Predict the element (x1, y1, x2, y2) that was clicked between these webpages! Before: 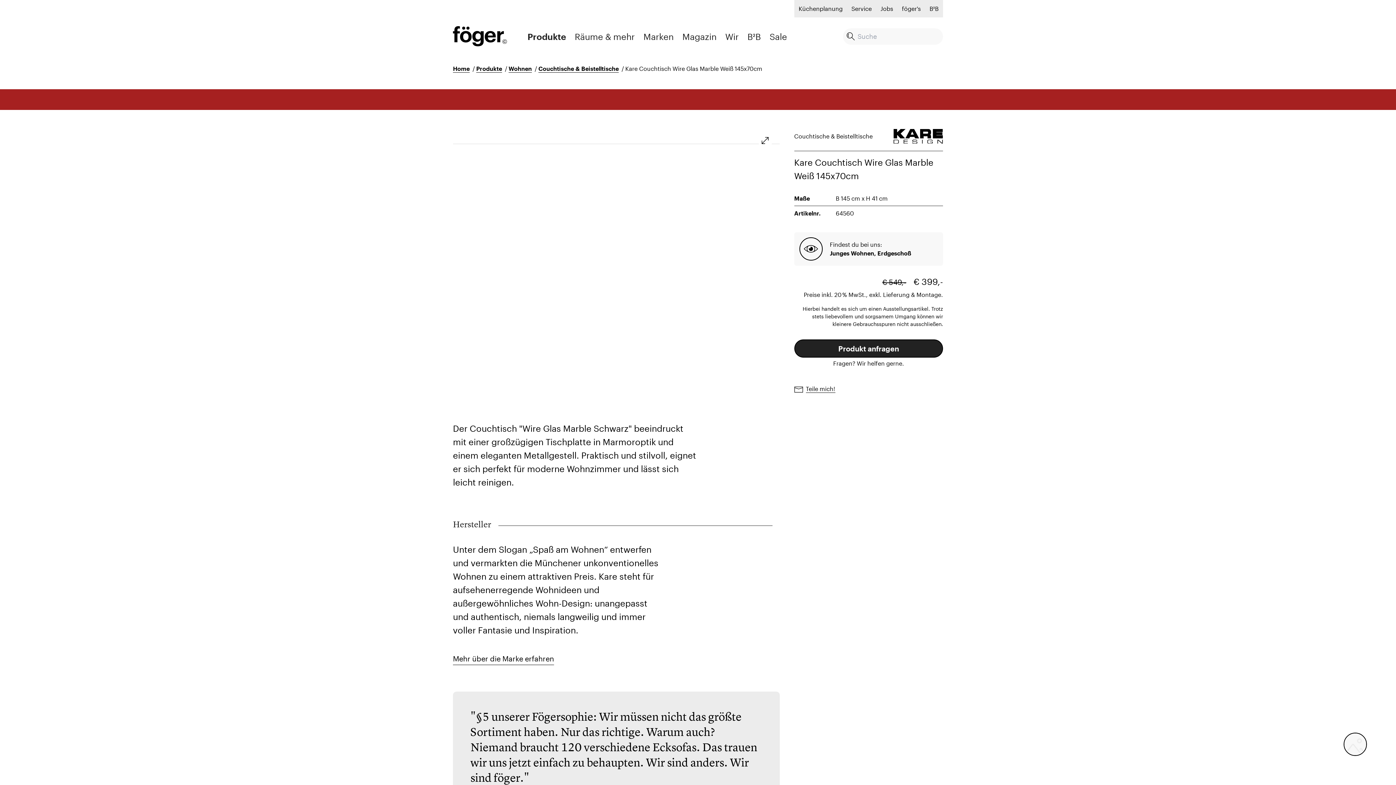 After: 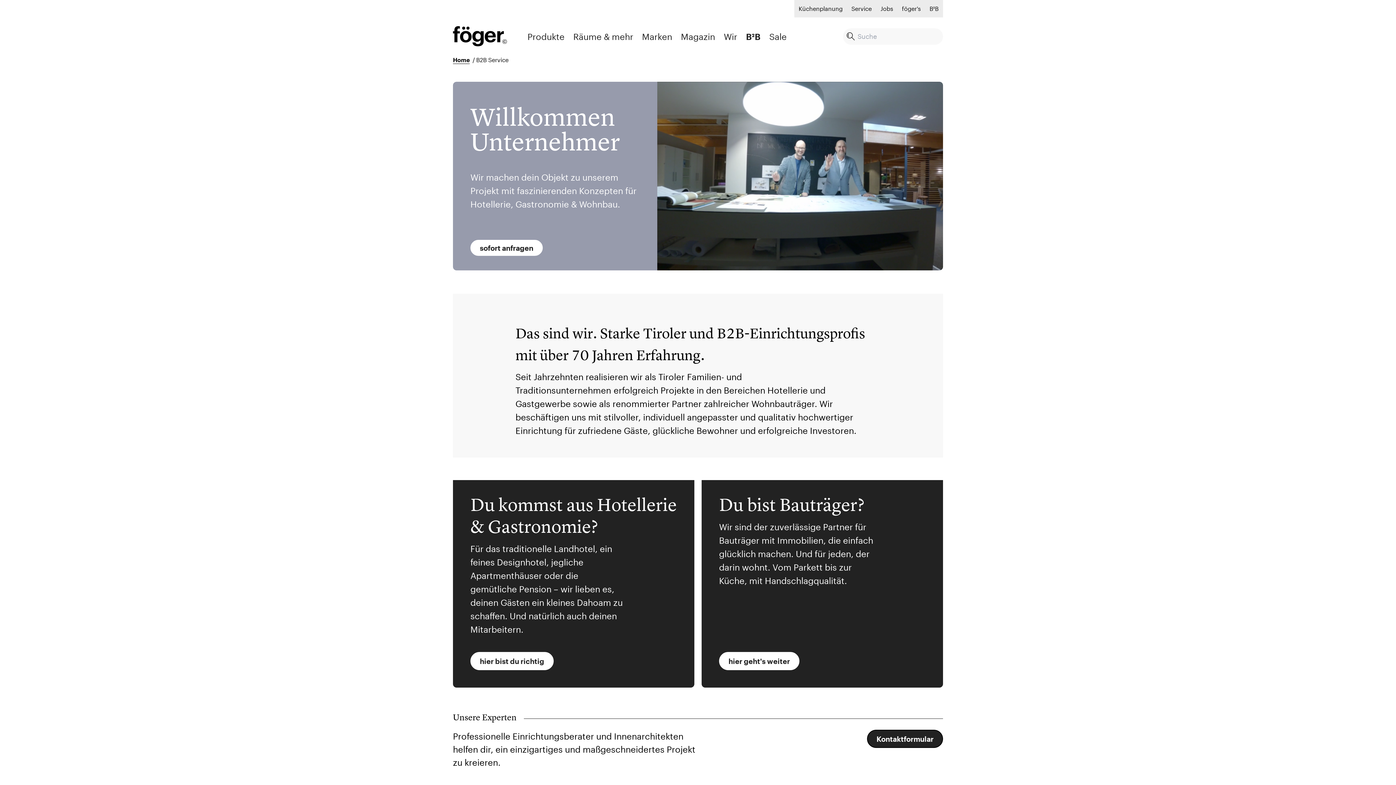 Action: label: B²B bbox: (929, 4, 938, 13)